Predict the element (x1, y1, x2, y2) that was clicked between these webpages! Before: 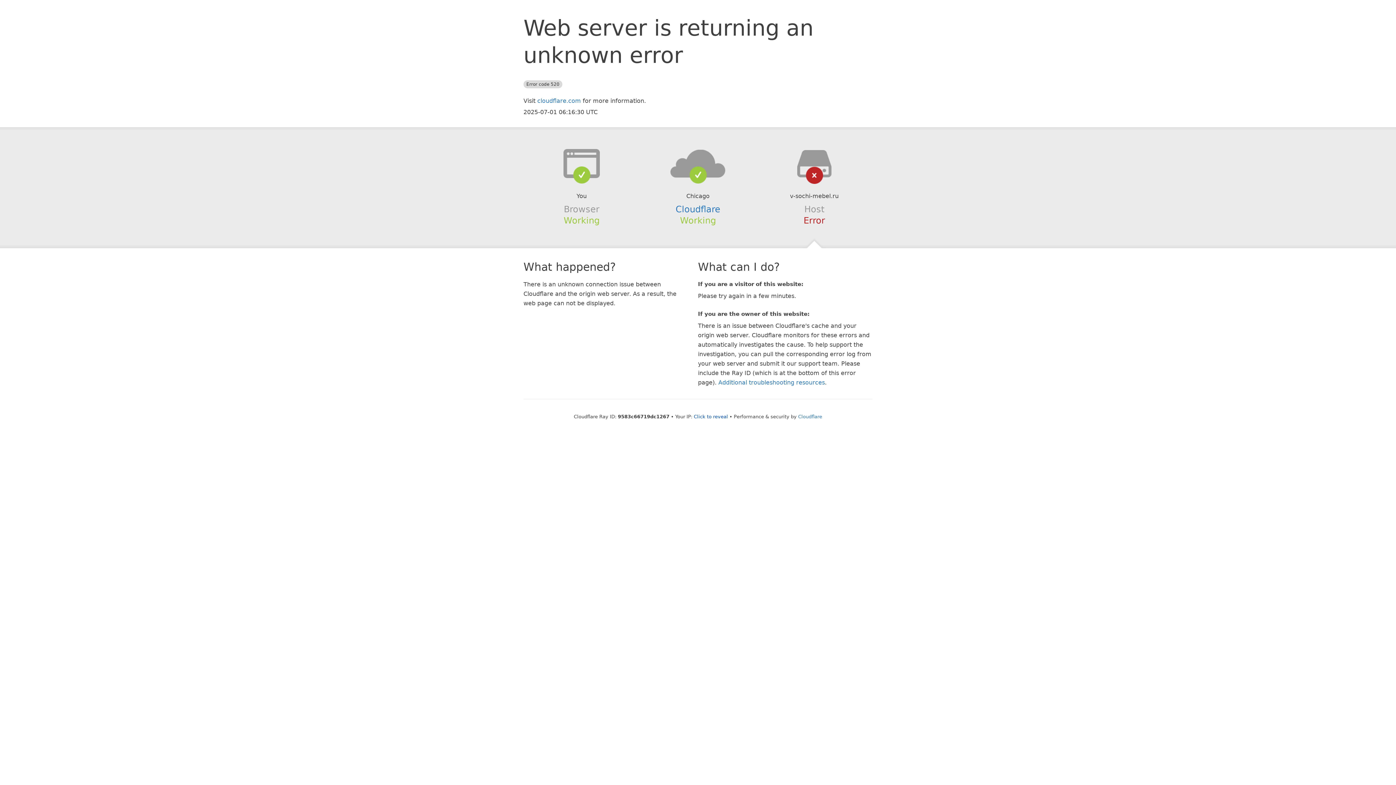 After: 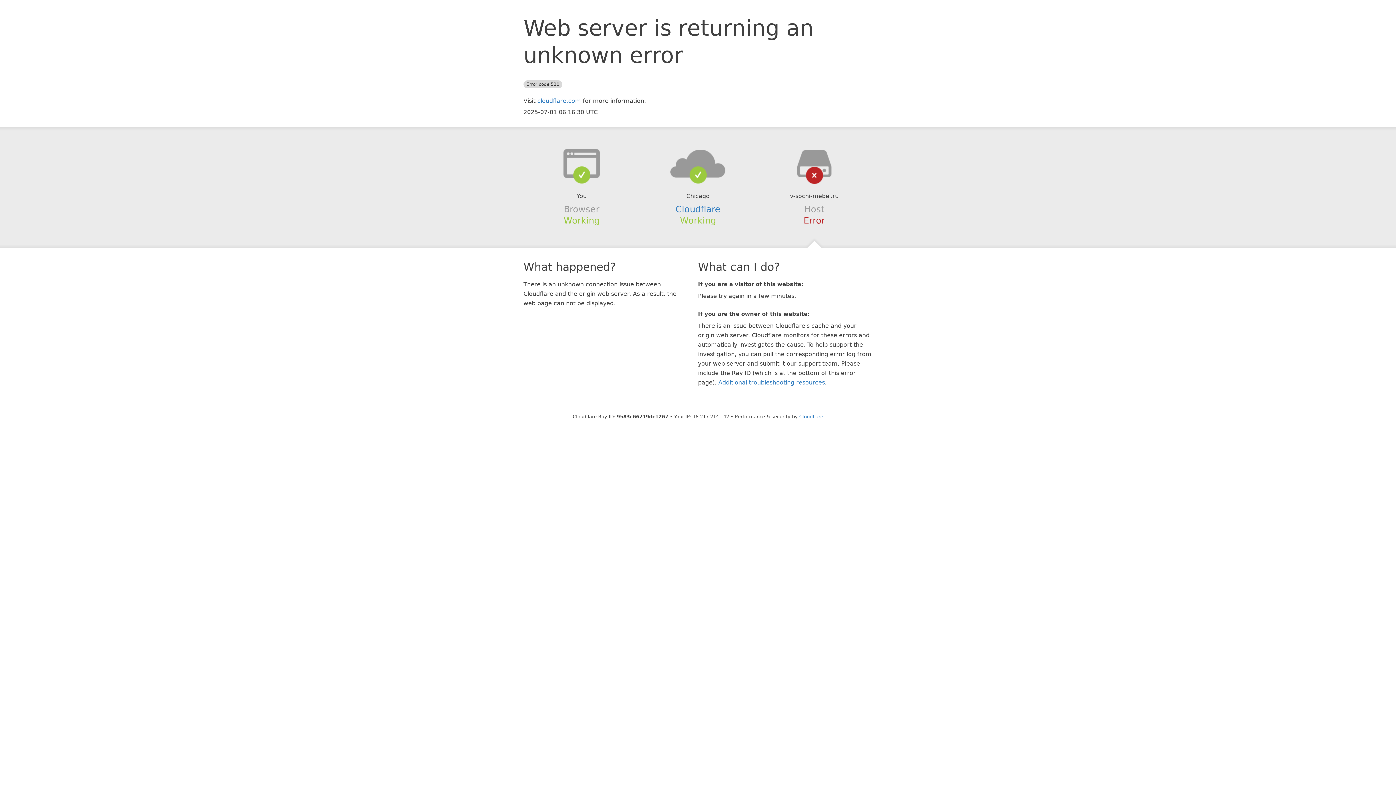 Action: bbox: (694, 414, 728, 419) label: Click to reveal